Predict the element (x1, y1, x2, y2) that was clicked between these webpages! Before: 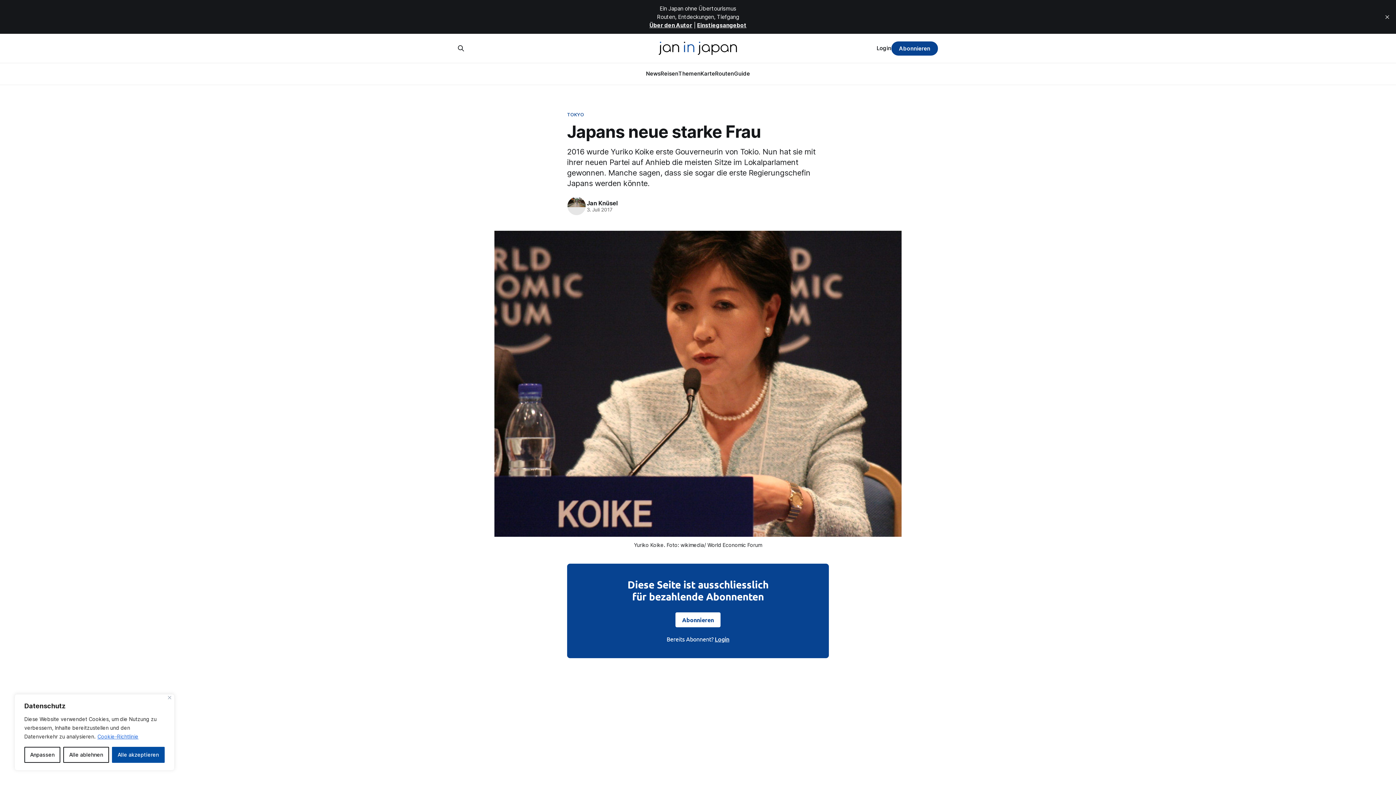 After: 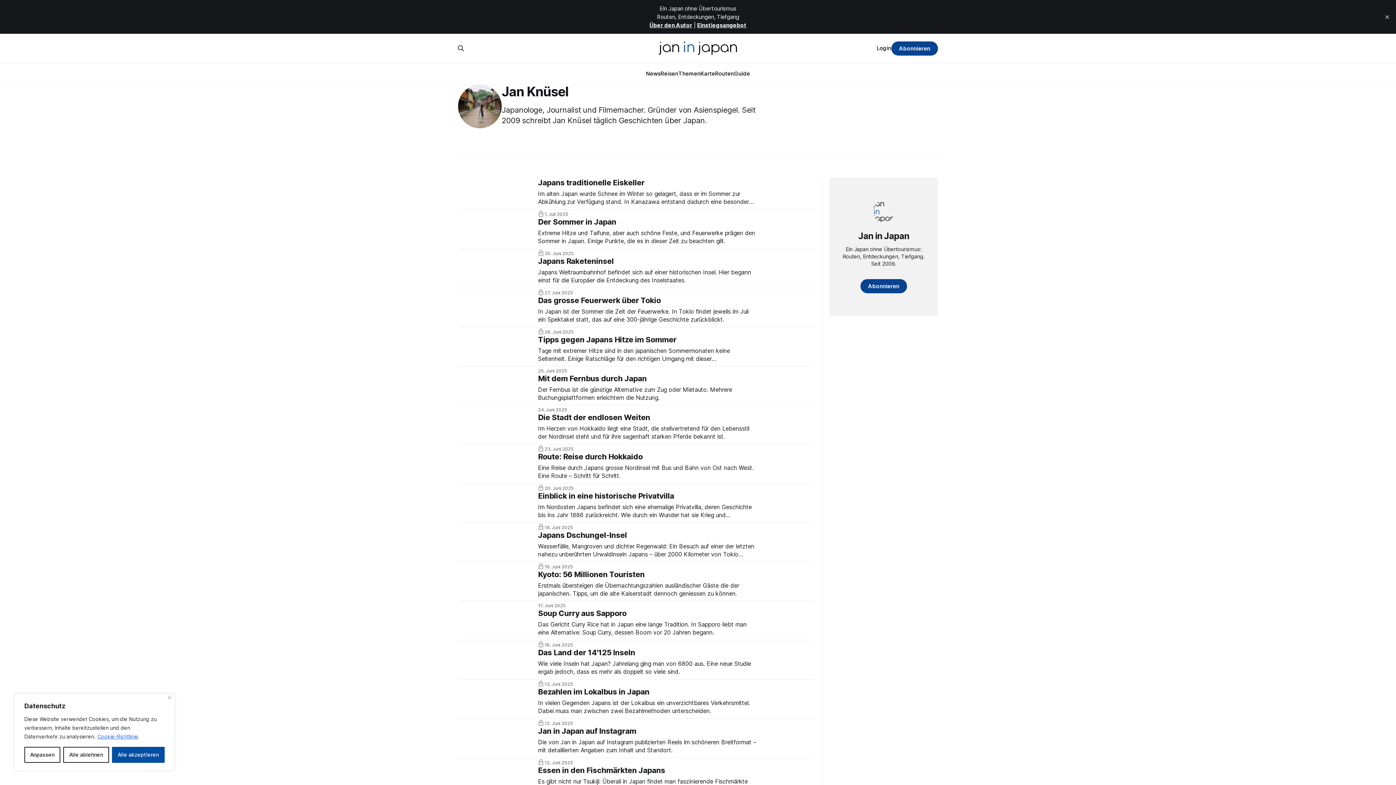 Action: bbox: (566, 196, 586, 216)